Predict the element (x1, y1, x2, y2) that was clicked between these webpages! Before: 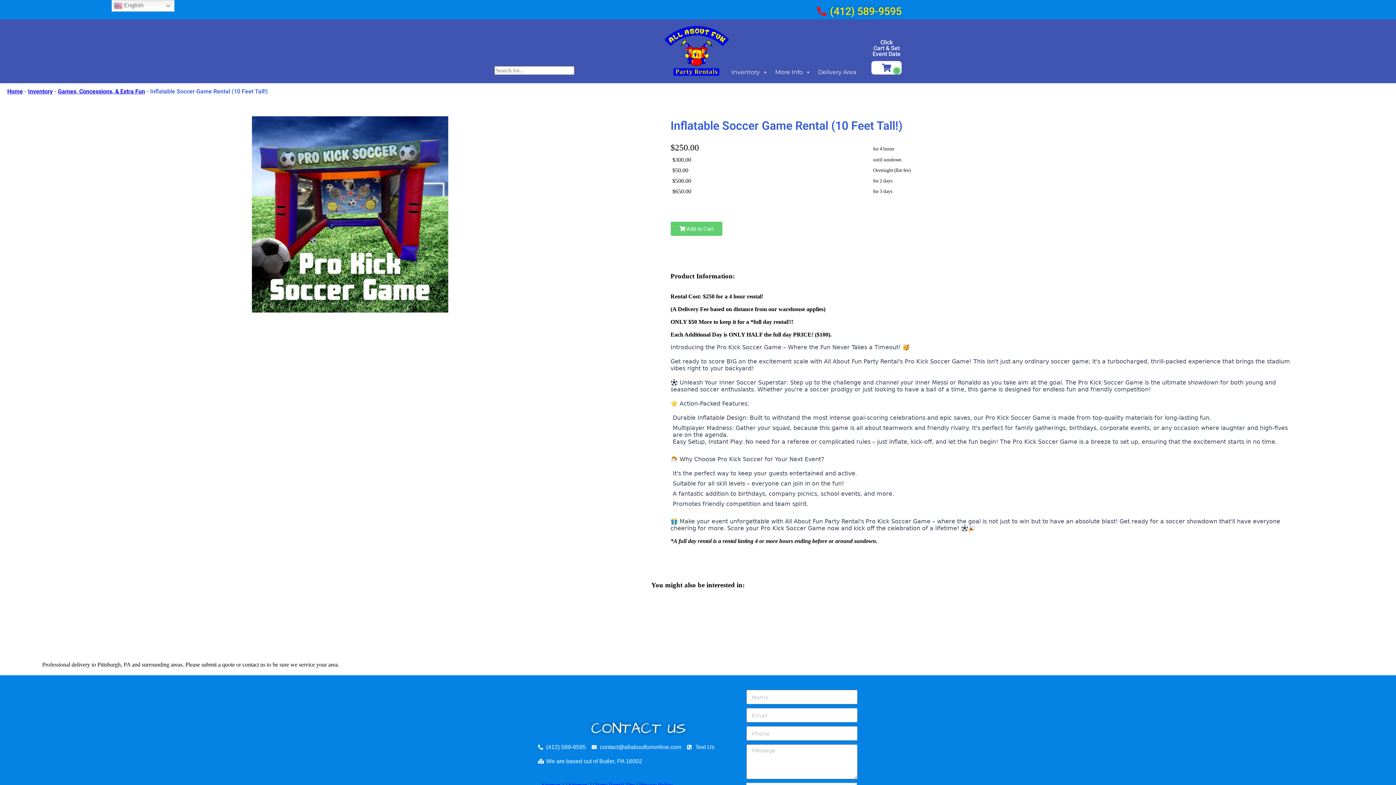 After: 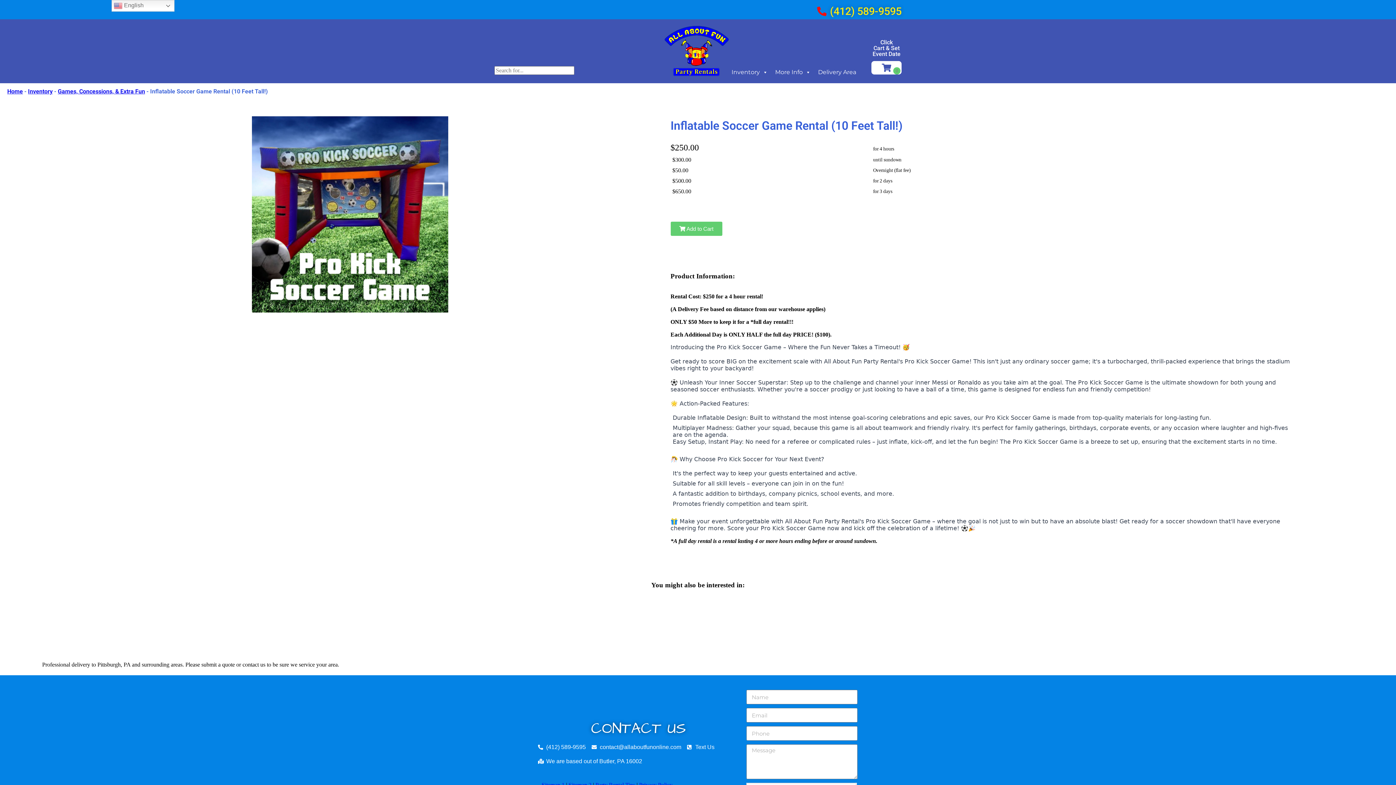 Action: label: (412) 589-9595 bbox: (816, 5, 901, 17)